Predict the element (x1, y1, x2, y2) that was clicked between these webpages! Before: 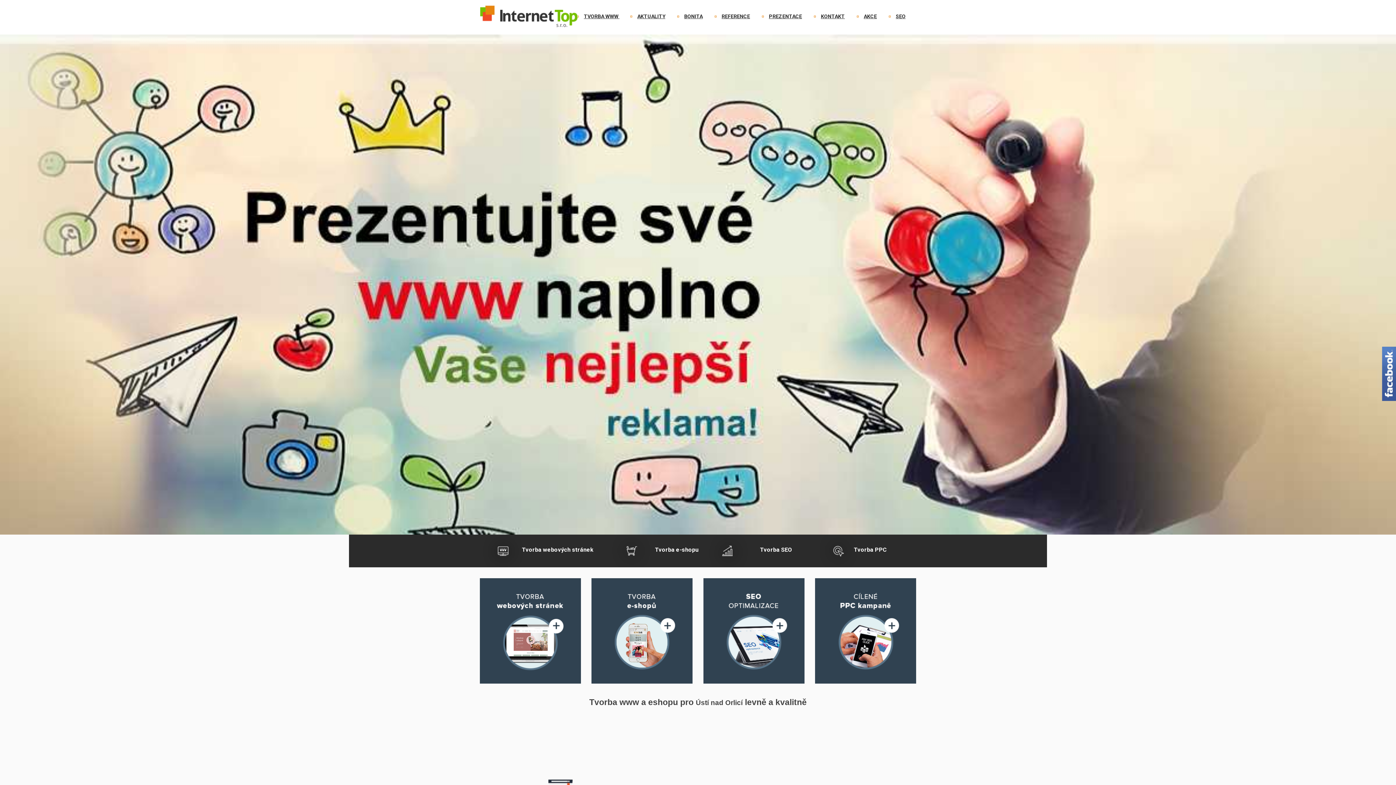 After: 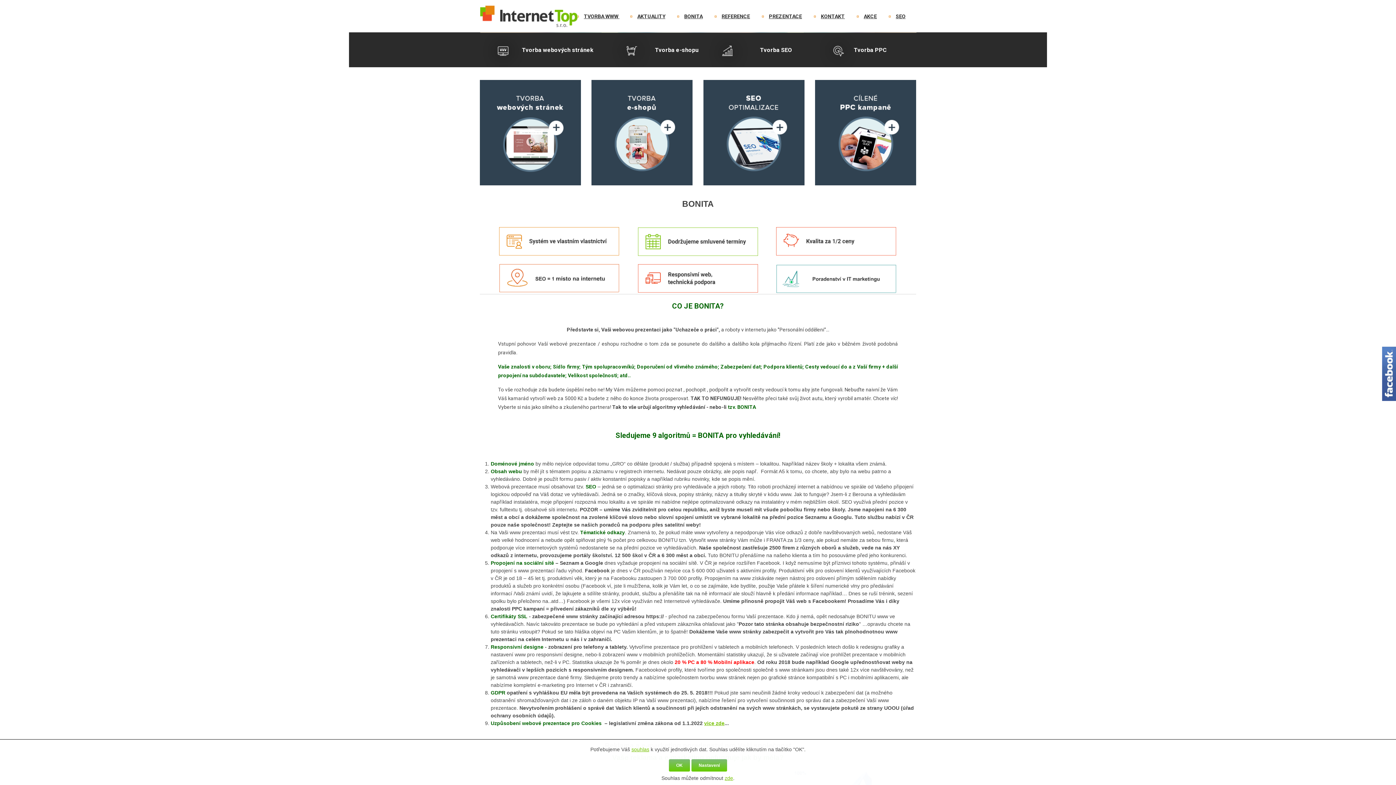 Action: label: BONITA bbox: (677, 13, 709, 19)